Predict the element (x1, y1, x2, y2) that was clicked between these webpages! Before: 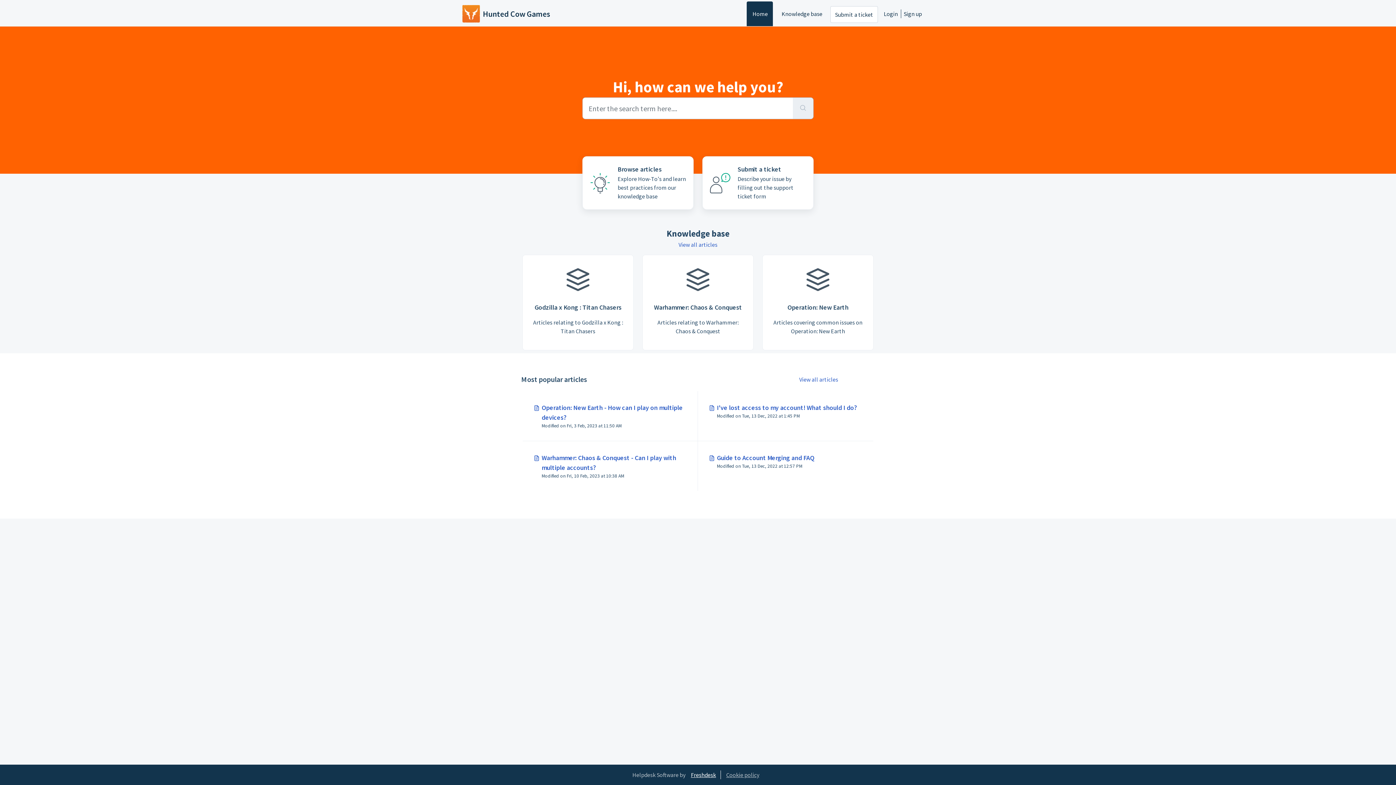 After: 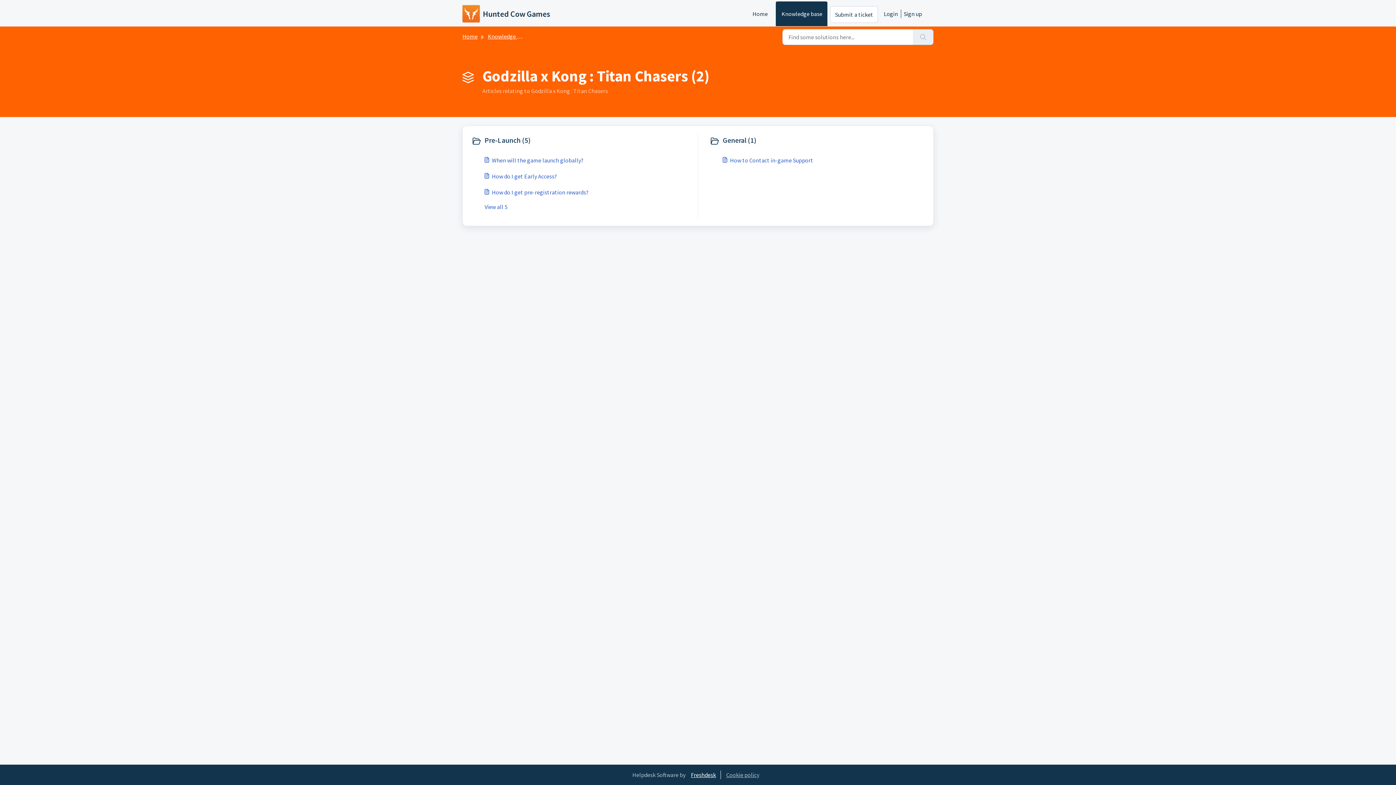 Action: label: Godzilla x Kong : Titan Chasers bbox: (522, 254, 633, 350)